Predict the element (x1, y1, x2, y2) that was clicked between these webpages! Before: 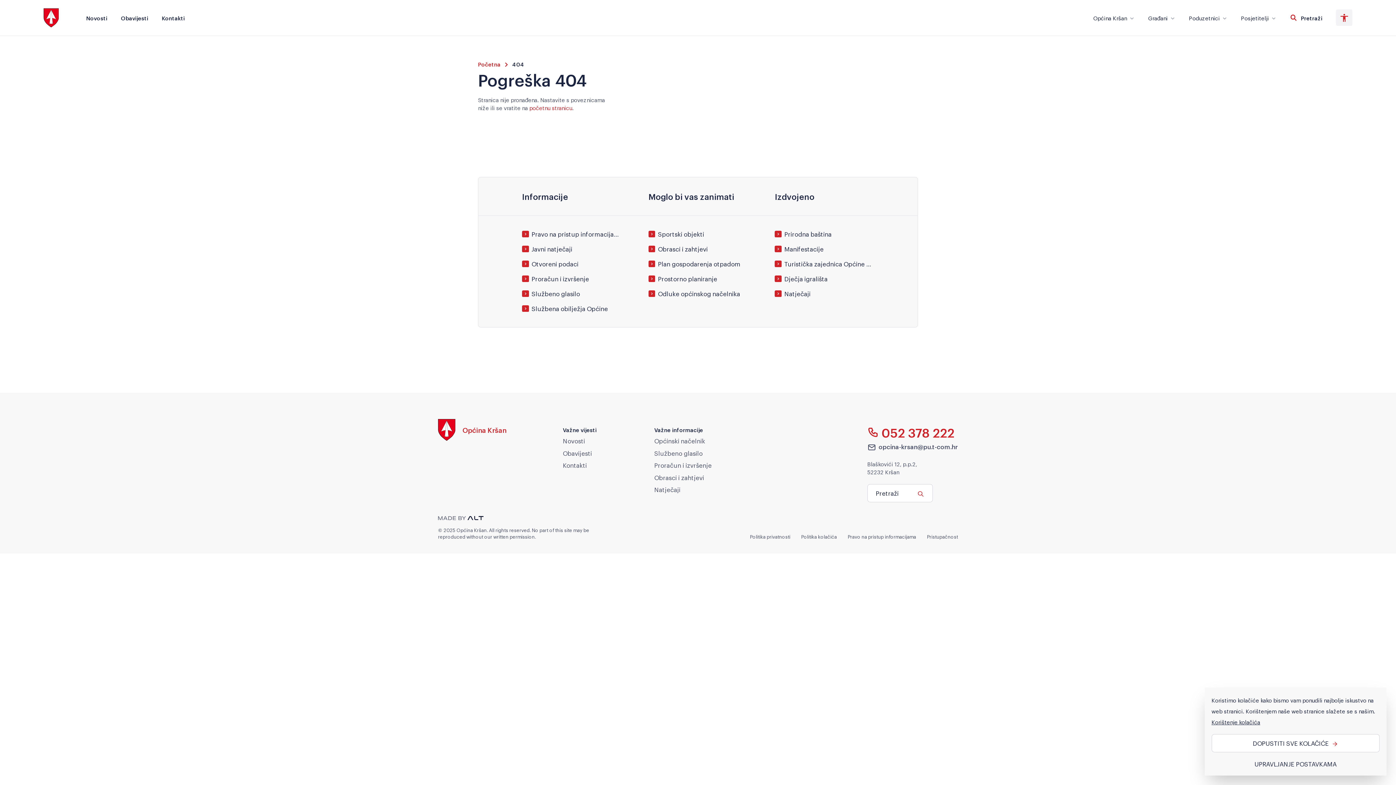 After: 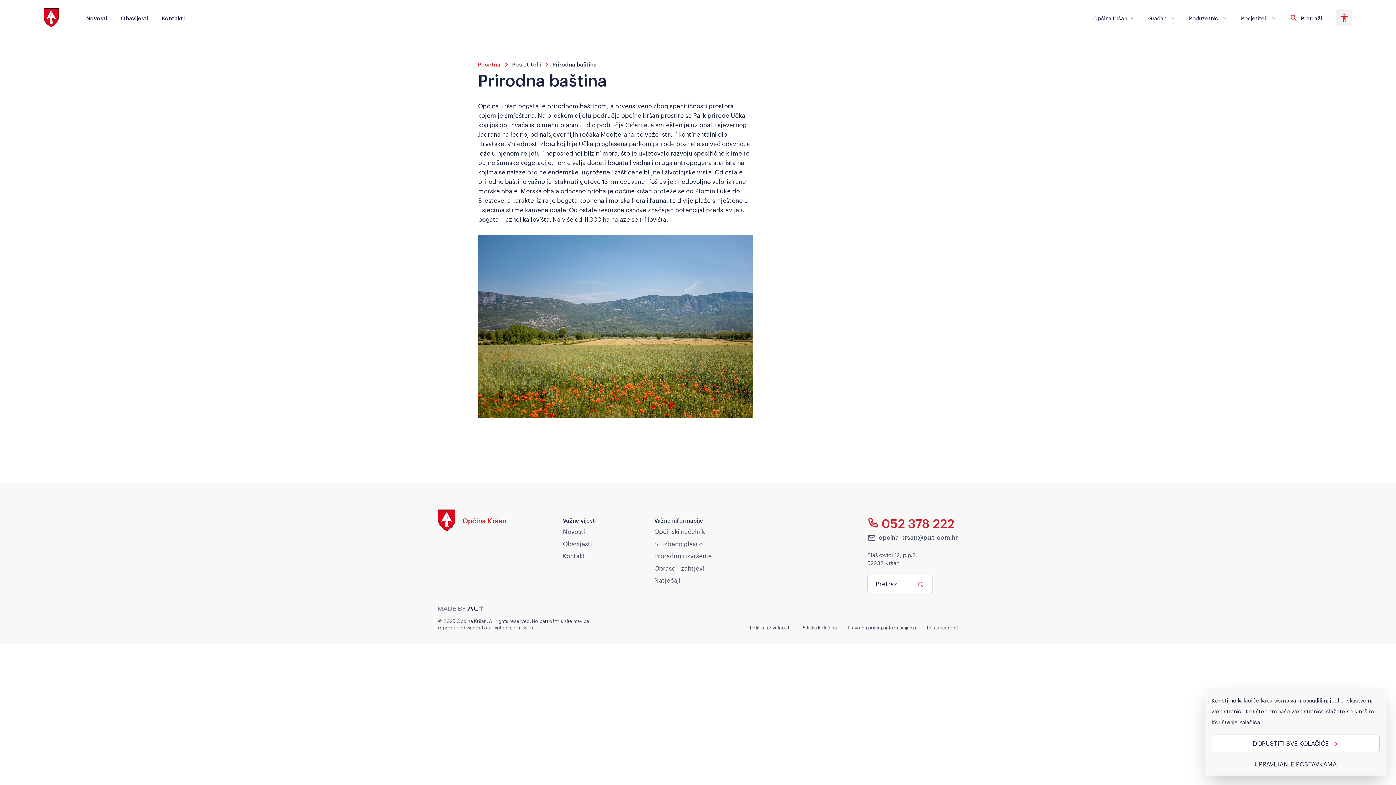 Action: label: Prirodna baština bbox: (775, 229, 874, 238)